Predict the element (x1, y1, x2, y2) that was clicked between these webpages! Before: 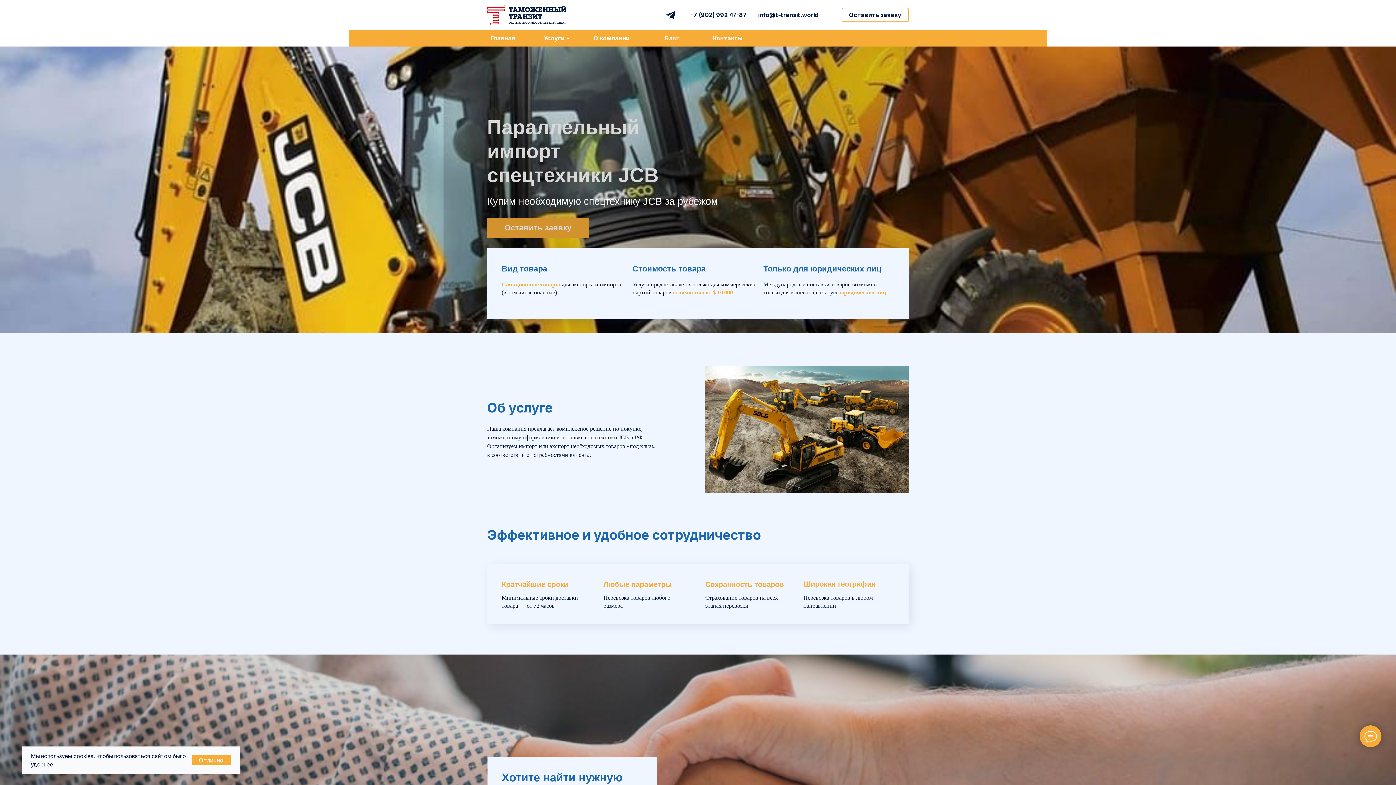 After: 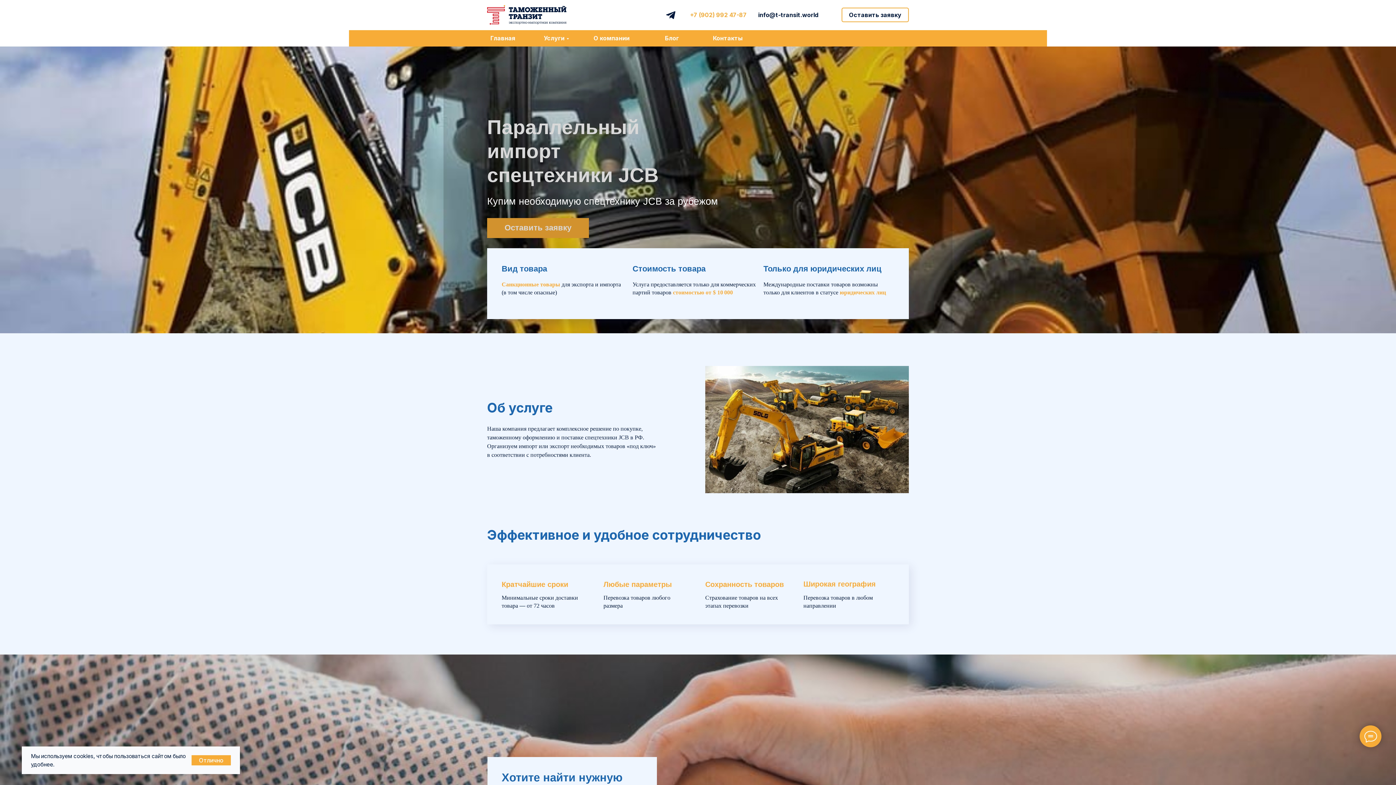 Action: bbox: (685, 6, 751, 23) label: +7 (902) 992 47-87